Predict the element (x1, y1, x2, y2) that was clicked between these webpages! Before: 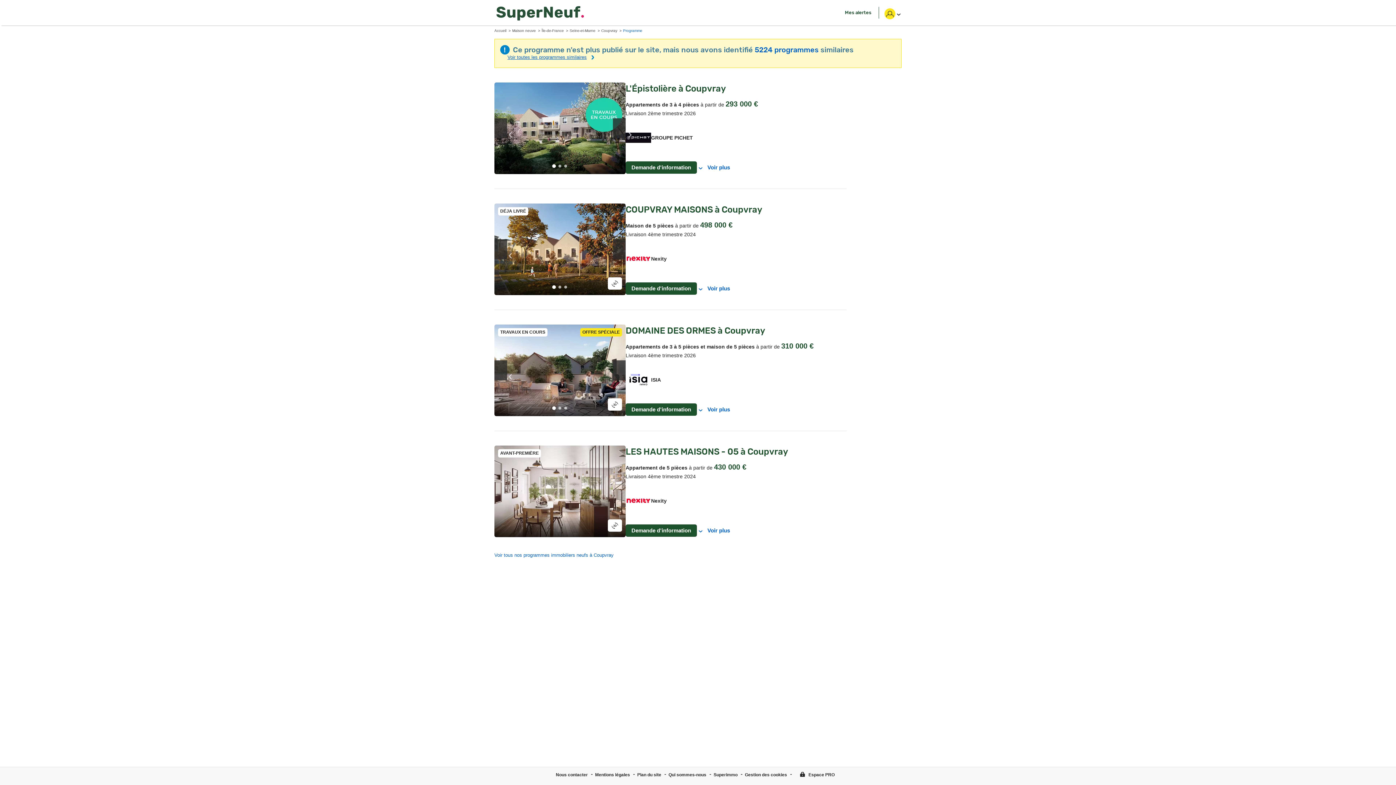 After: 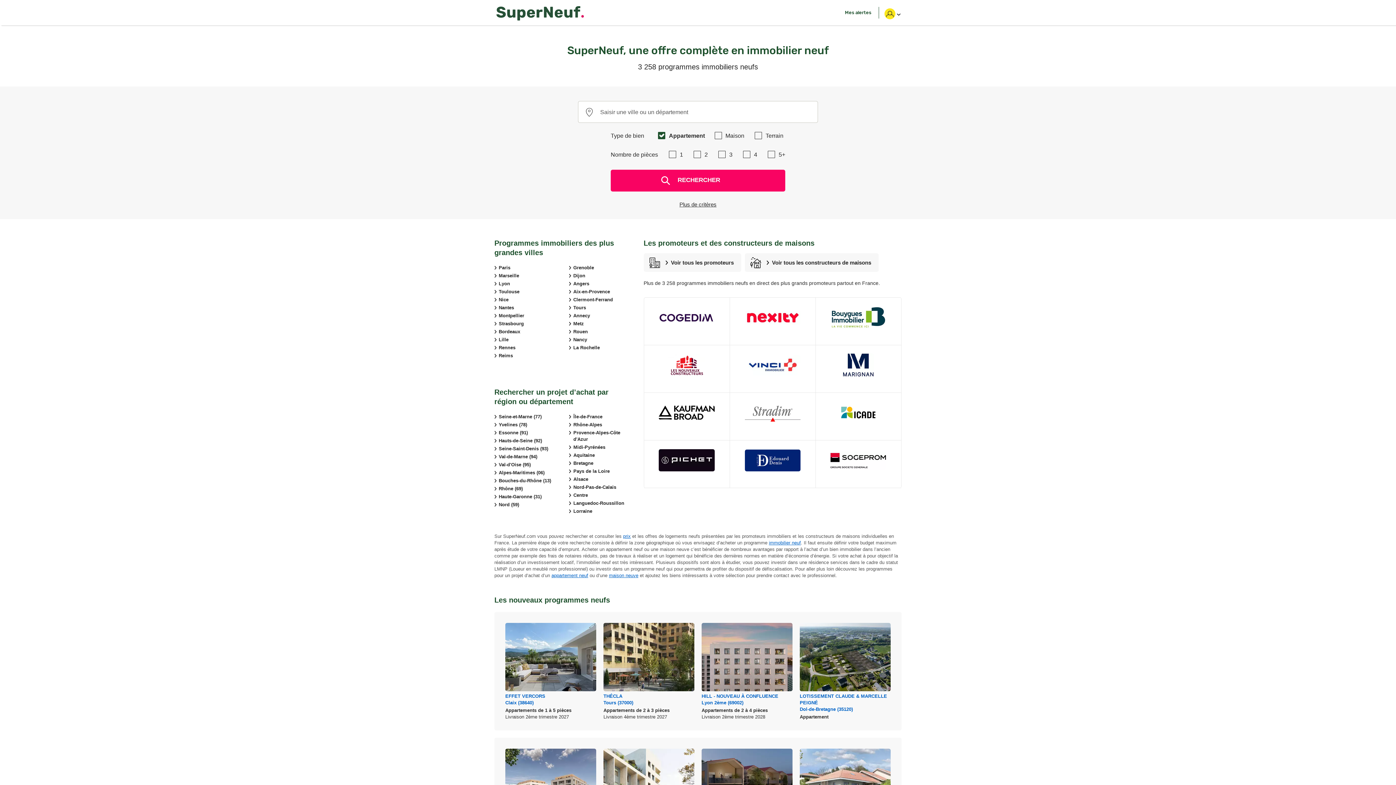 Action: bbox: (494, 28, 506, 32) label: Accueil